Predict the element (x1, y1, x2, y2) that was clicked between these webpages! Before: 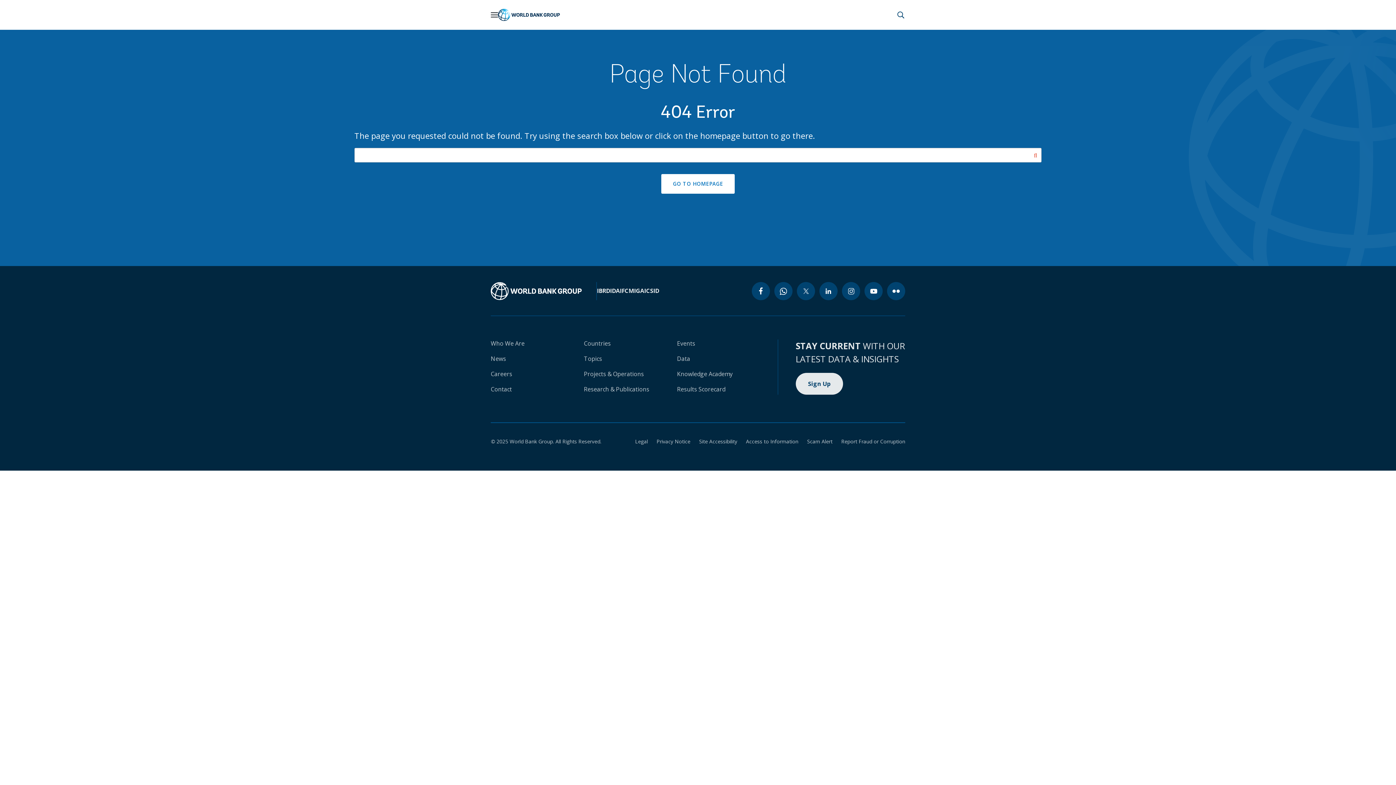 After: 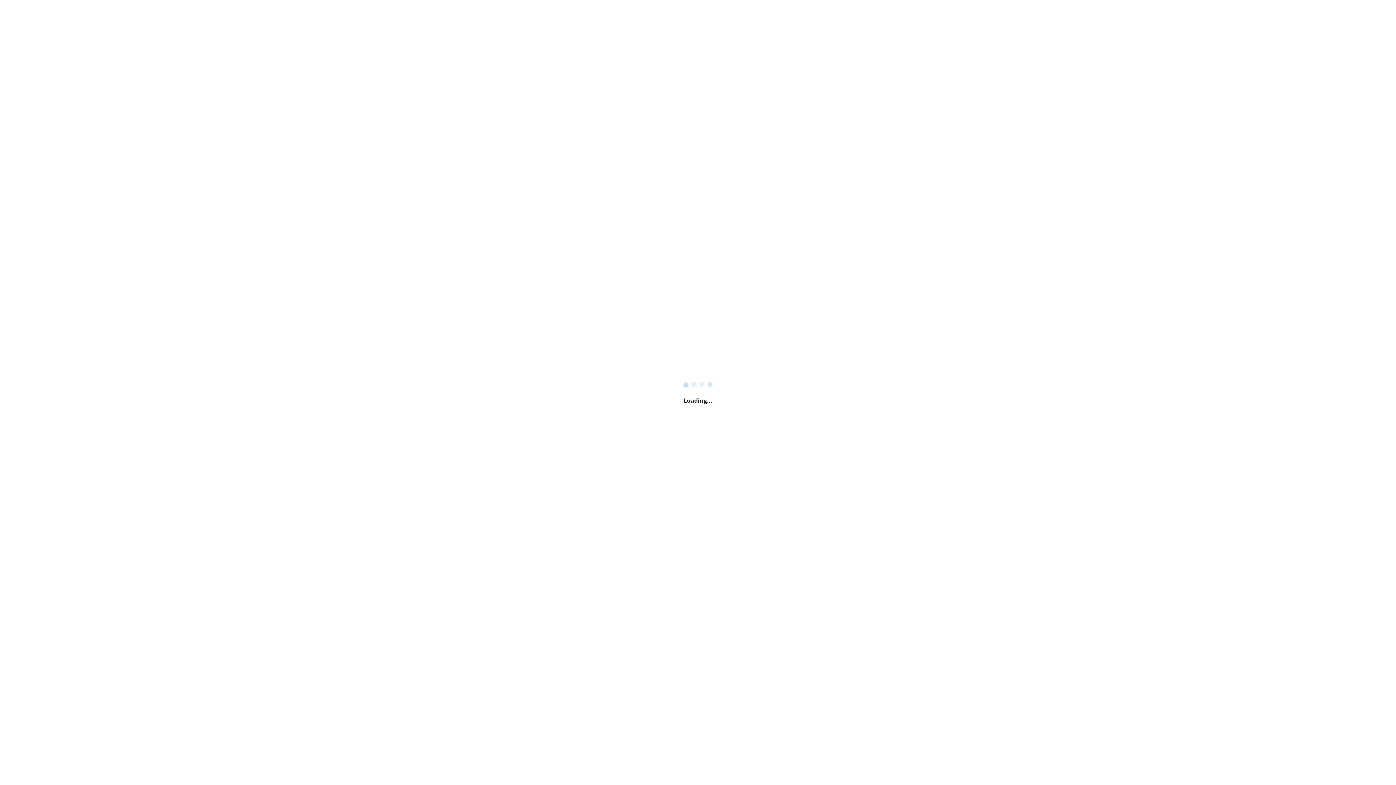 Action: bbox: (677, 385, 725, 393) label: Results Scorecard